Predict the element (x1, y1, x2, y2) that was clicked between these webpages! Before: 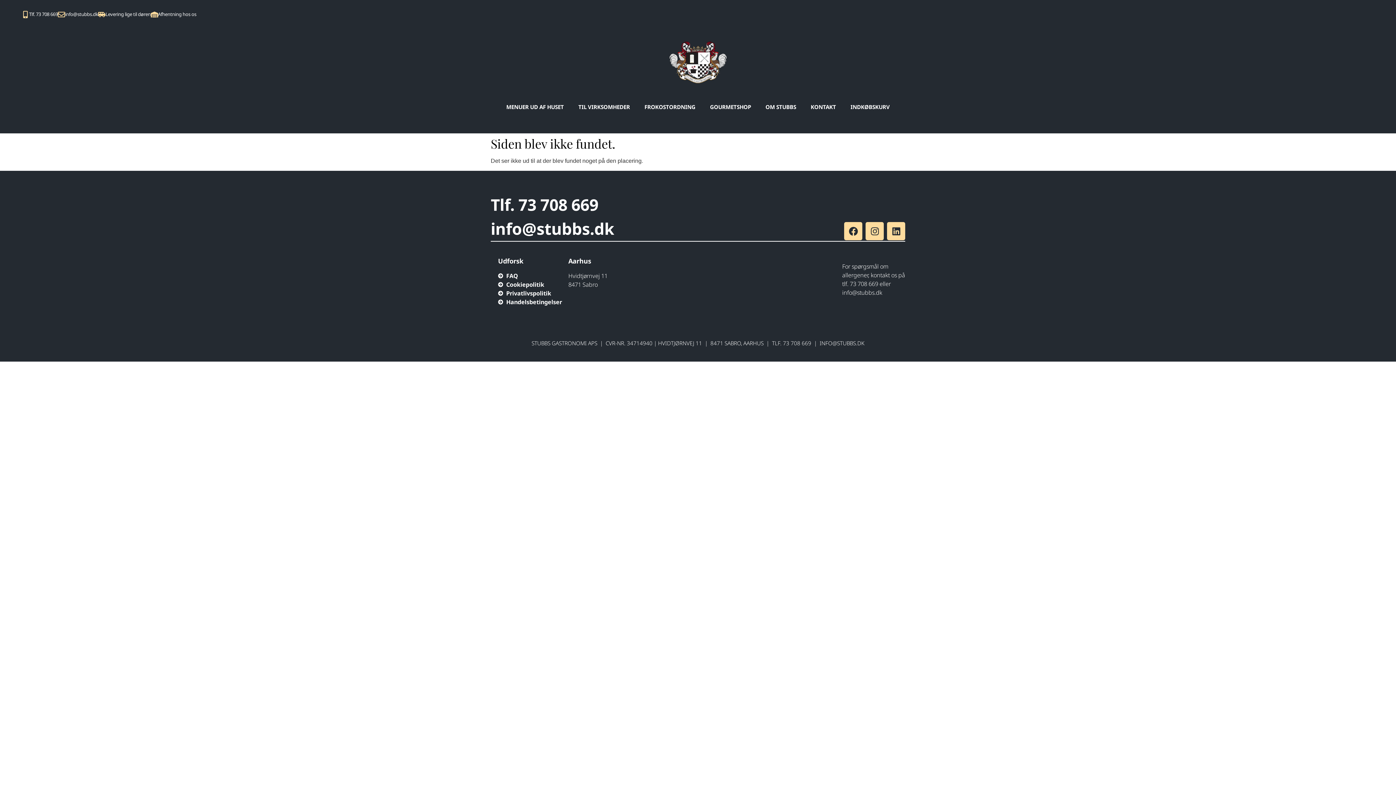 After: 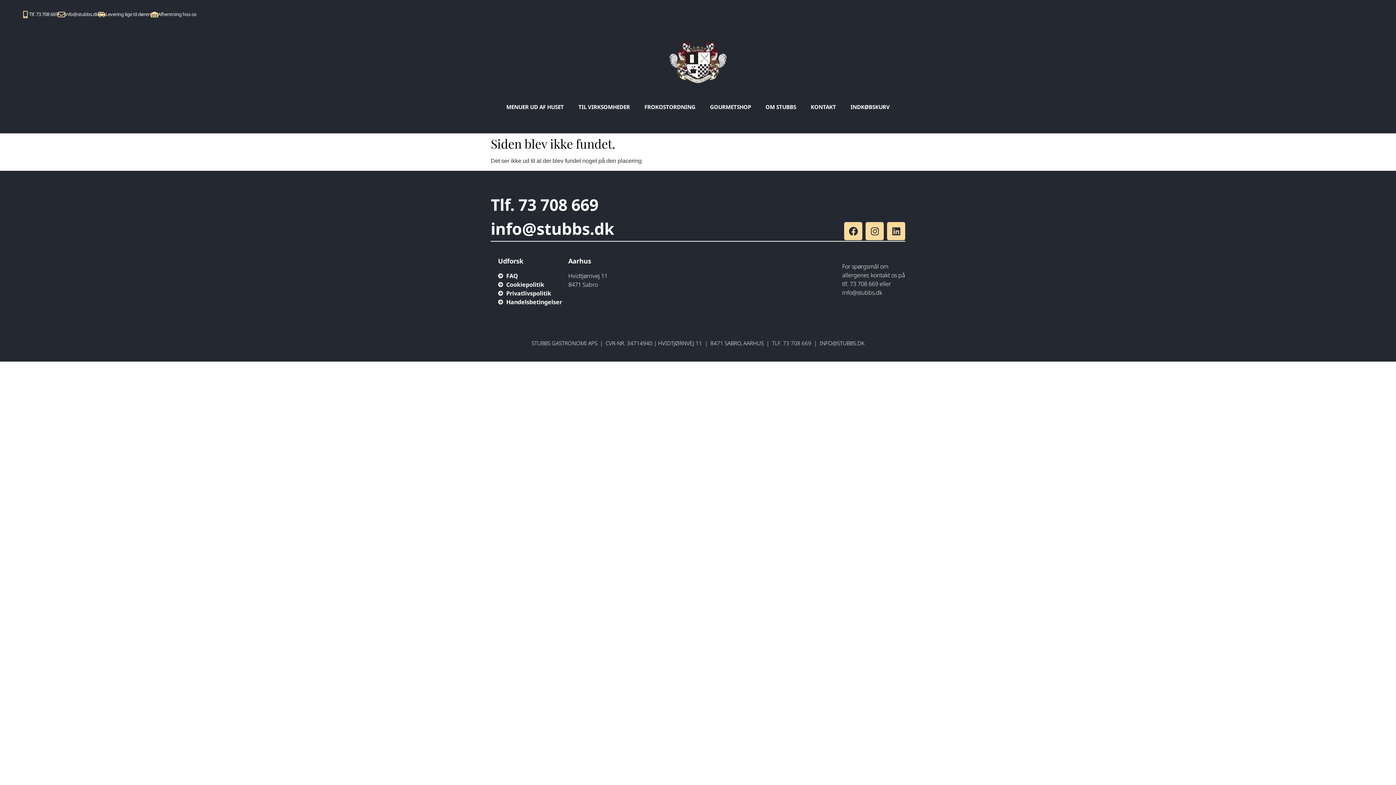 Action: bbox: (772, 339, 811, 346) label: TLF. 73 708 669